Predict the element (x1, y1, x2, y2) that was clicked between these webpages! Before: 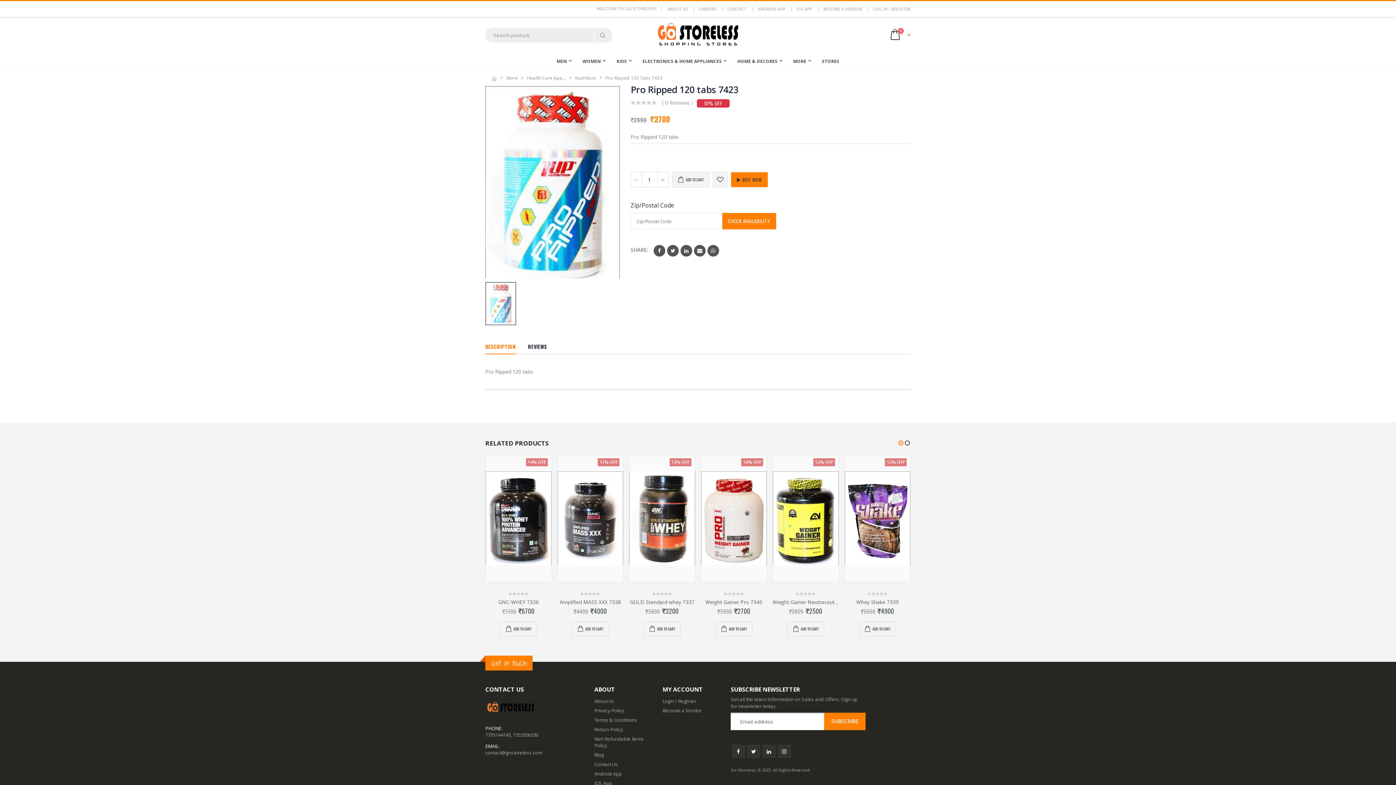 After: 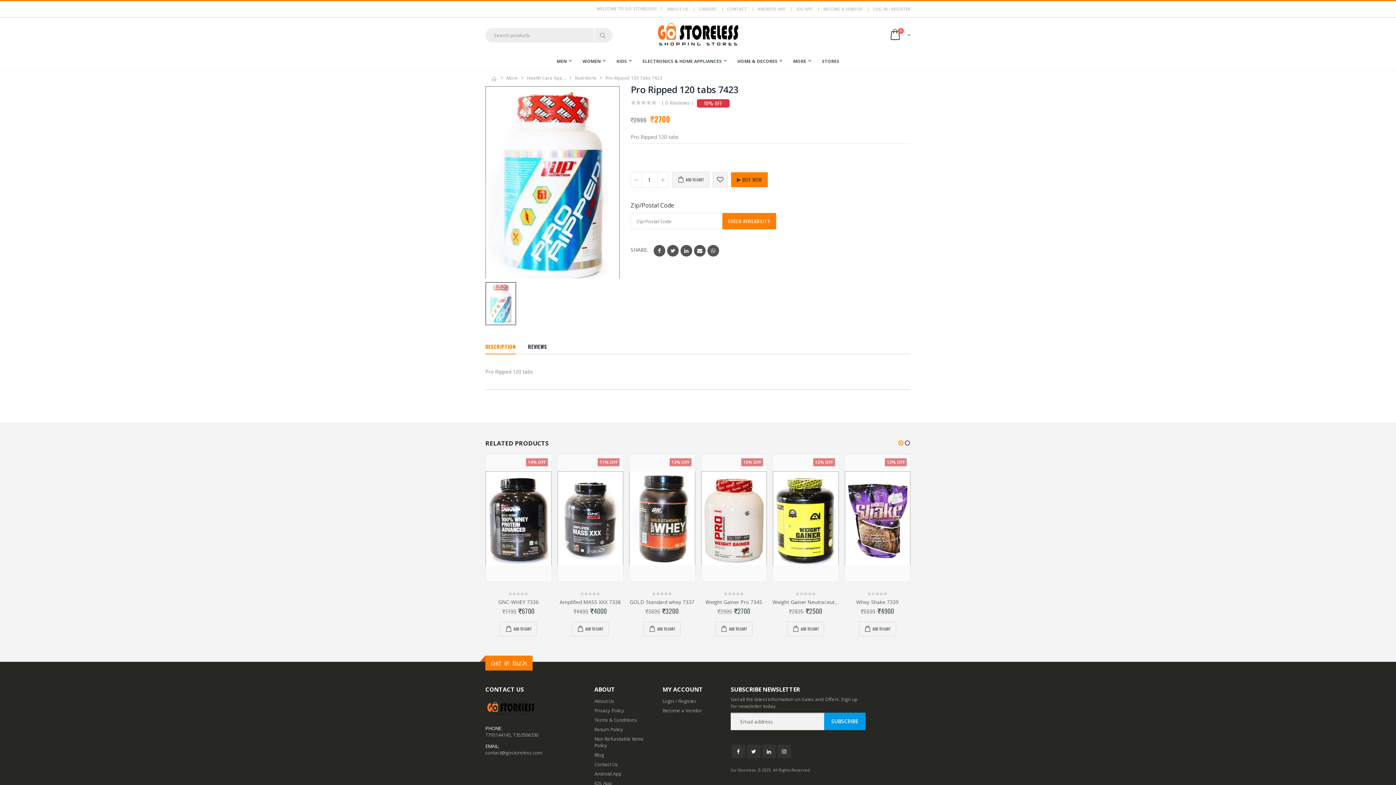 Action: bbox: (824, 713, 865, 730) label: SUBSCRIBE